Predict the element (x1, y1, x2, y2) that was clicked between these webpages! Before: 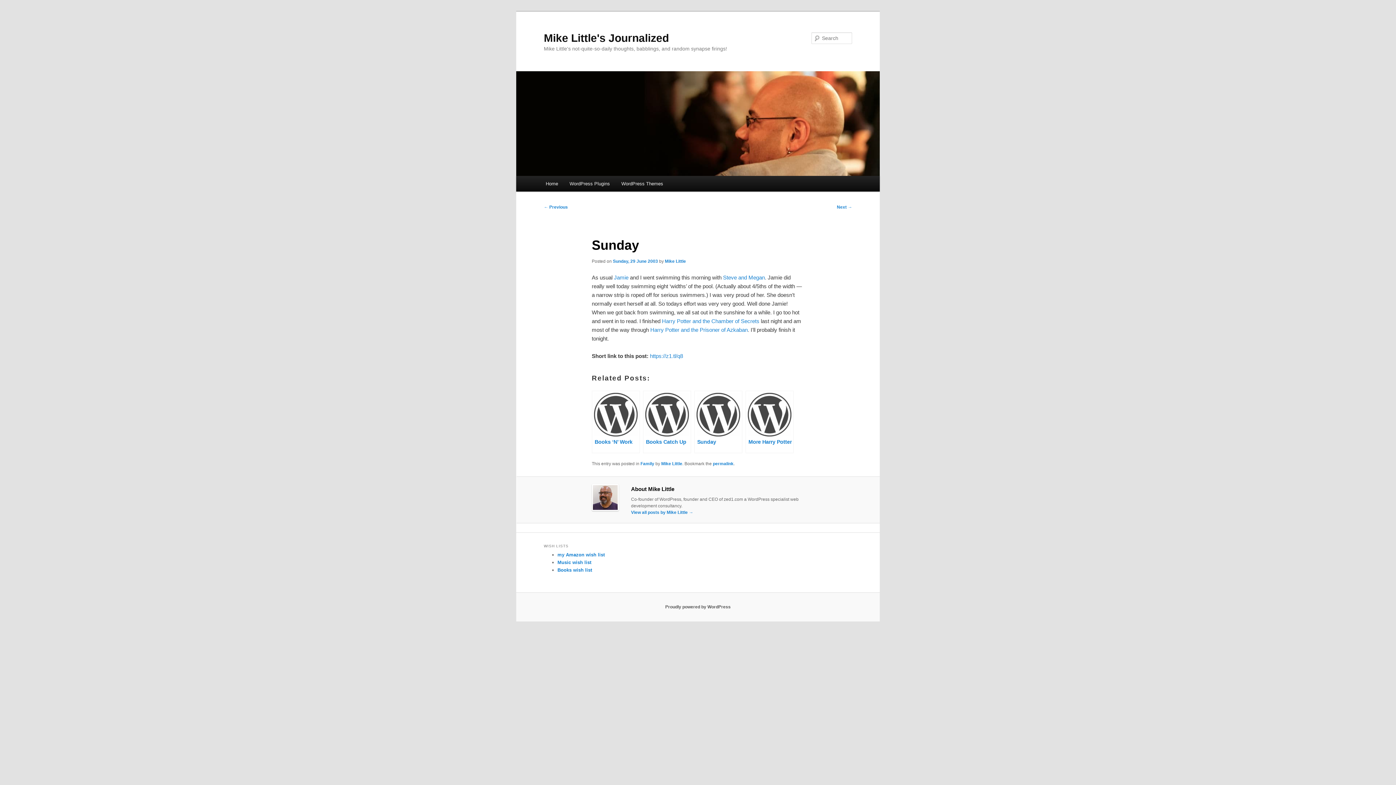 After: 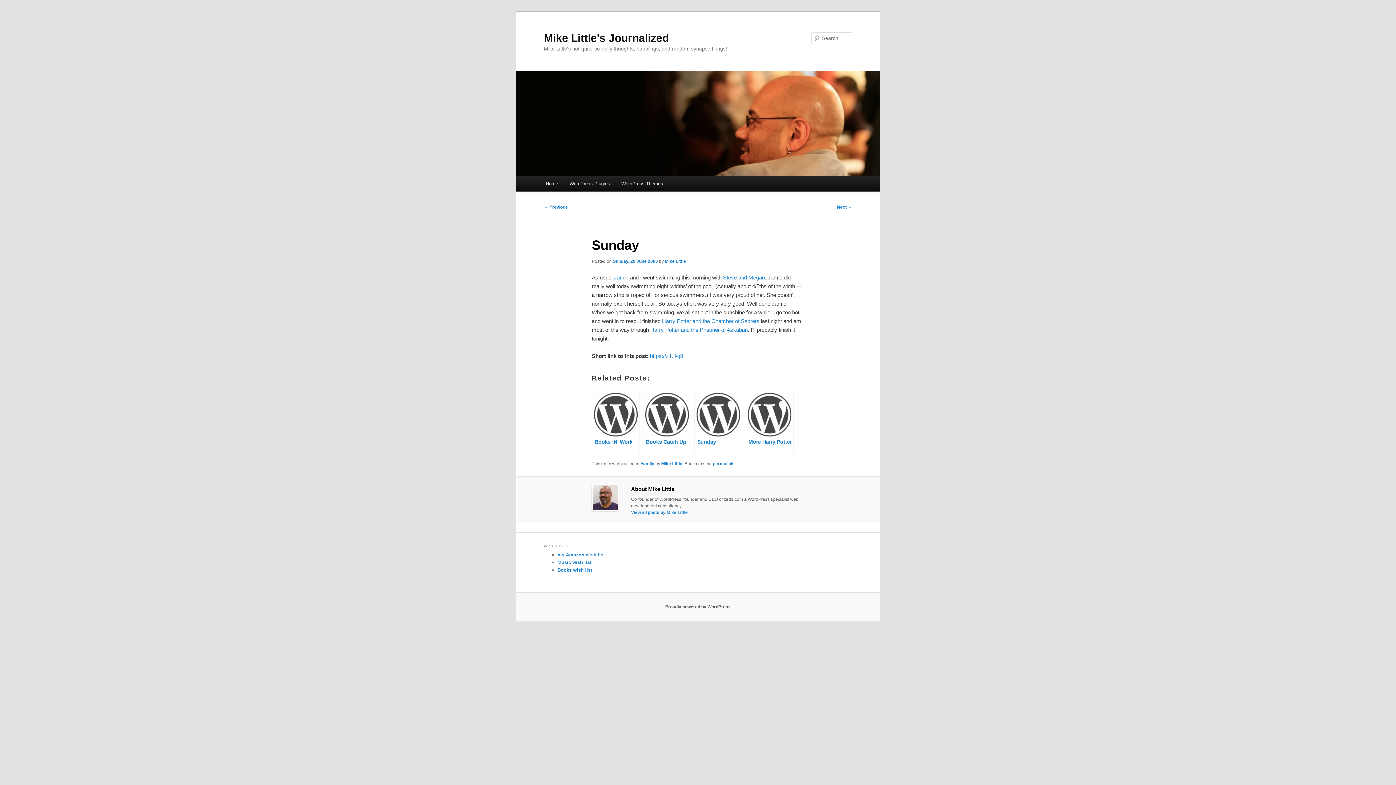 Action: bbox: (650, 353, 683, 359) label: https://z1.tl/q8